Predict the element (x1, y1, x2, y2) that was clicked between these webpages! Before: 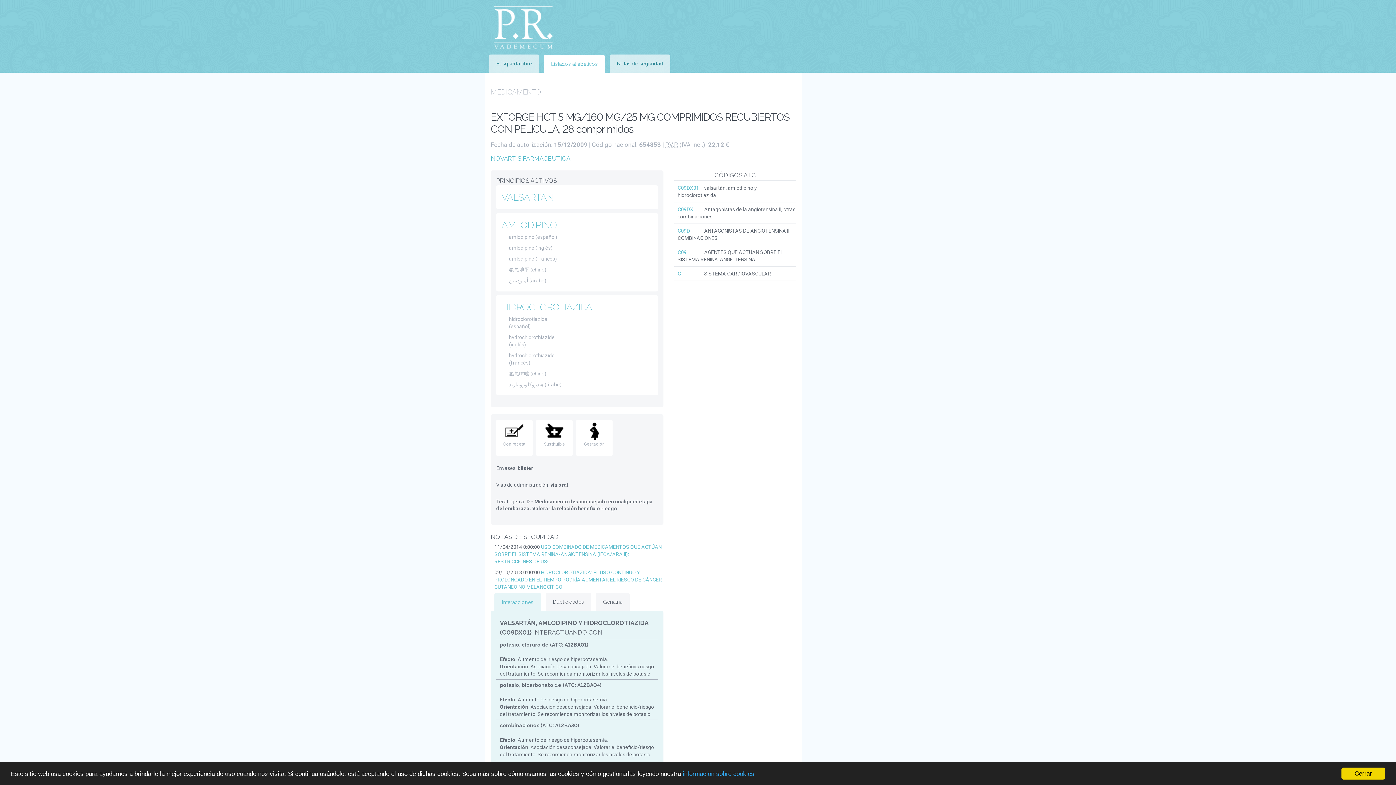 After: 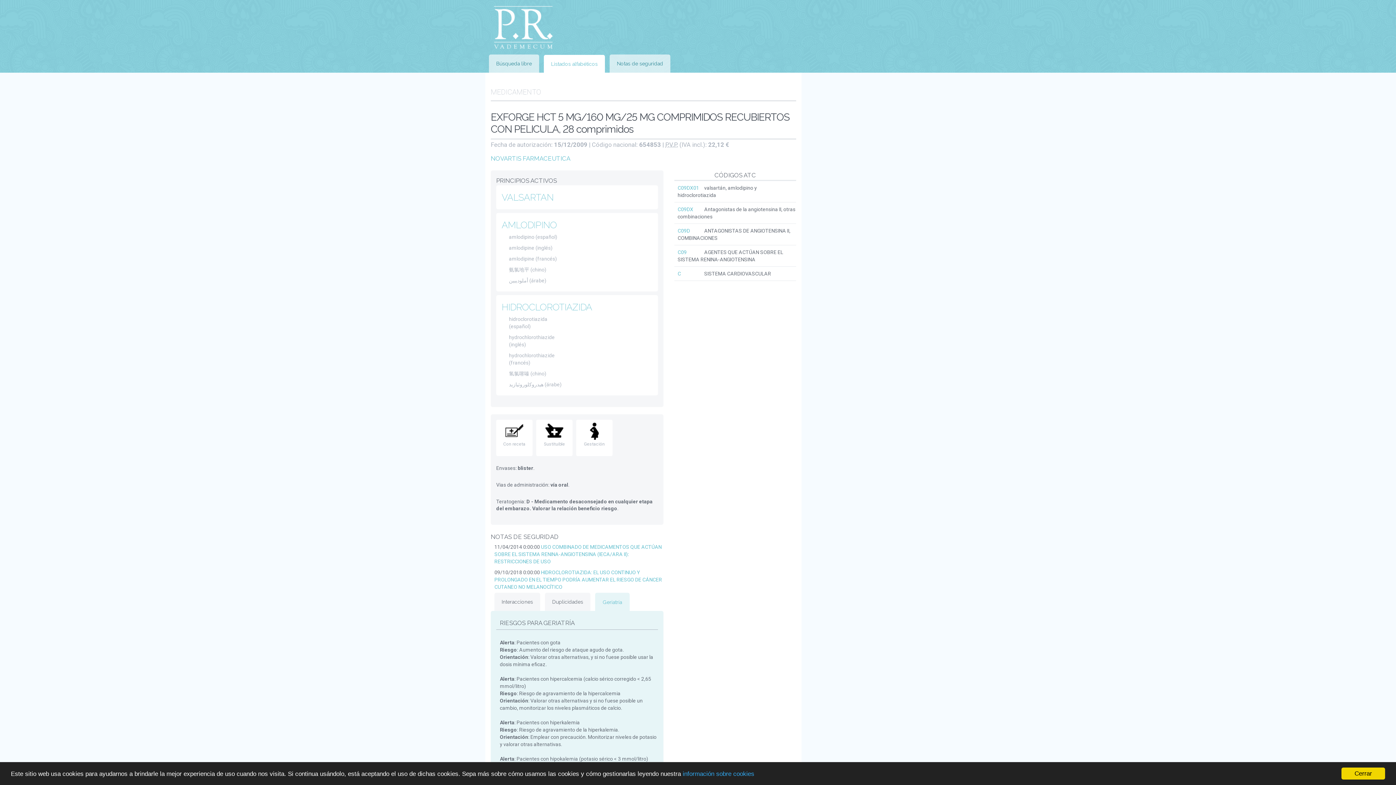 Action: label: Geriatría bbox: (596, 593, 629, 611)